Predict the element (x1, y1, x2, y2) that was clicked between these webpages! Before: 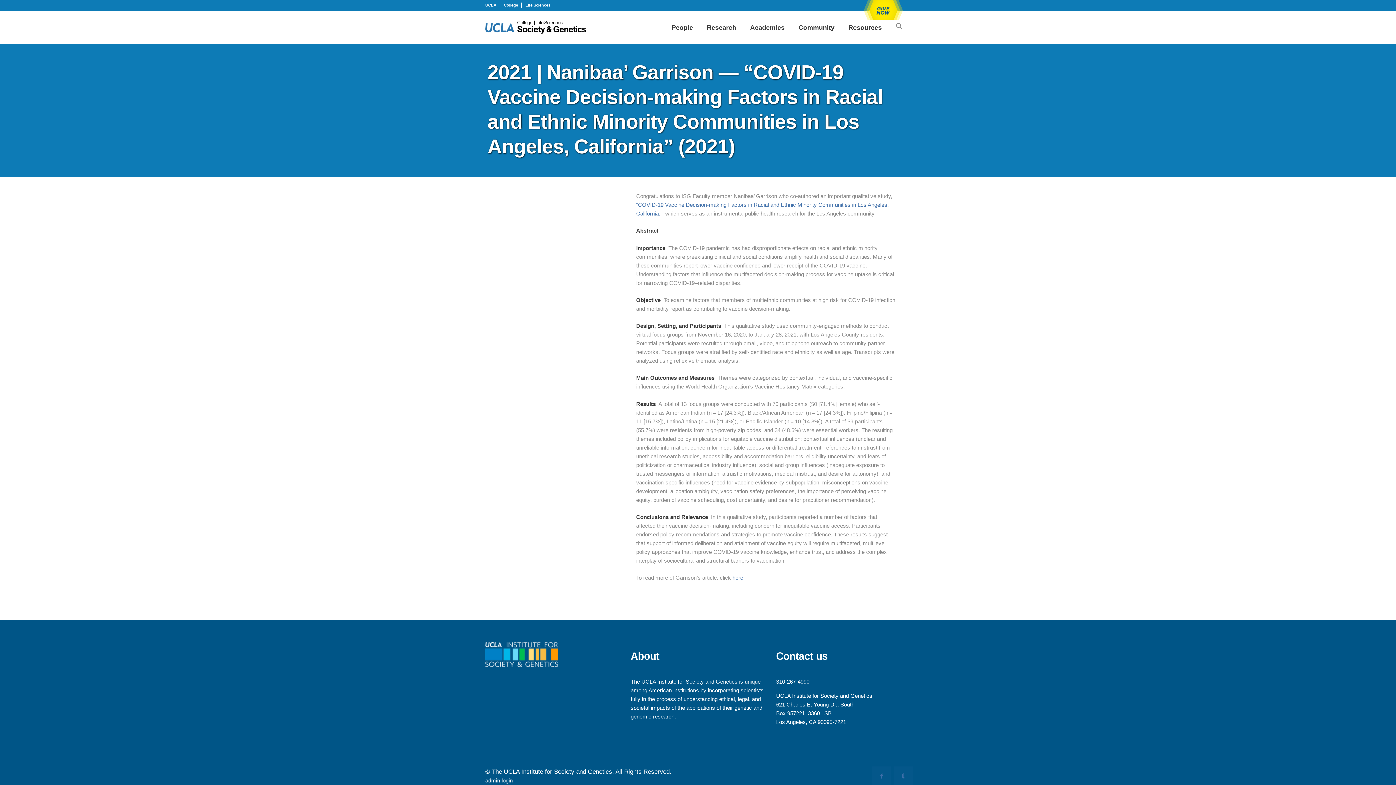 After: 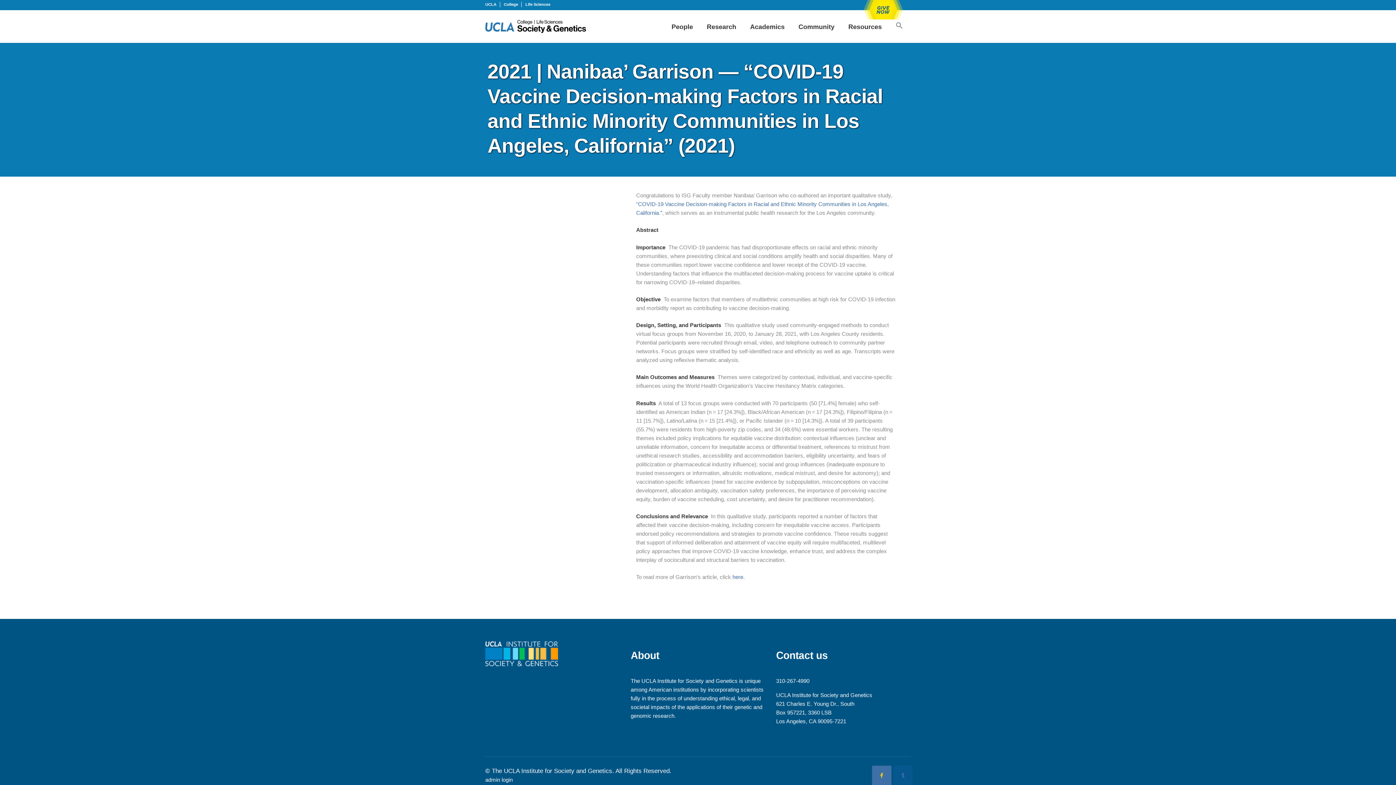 Action: bbox: (872, 766, 891, 786)